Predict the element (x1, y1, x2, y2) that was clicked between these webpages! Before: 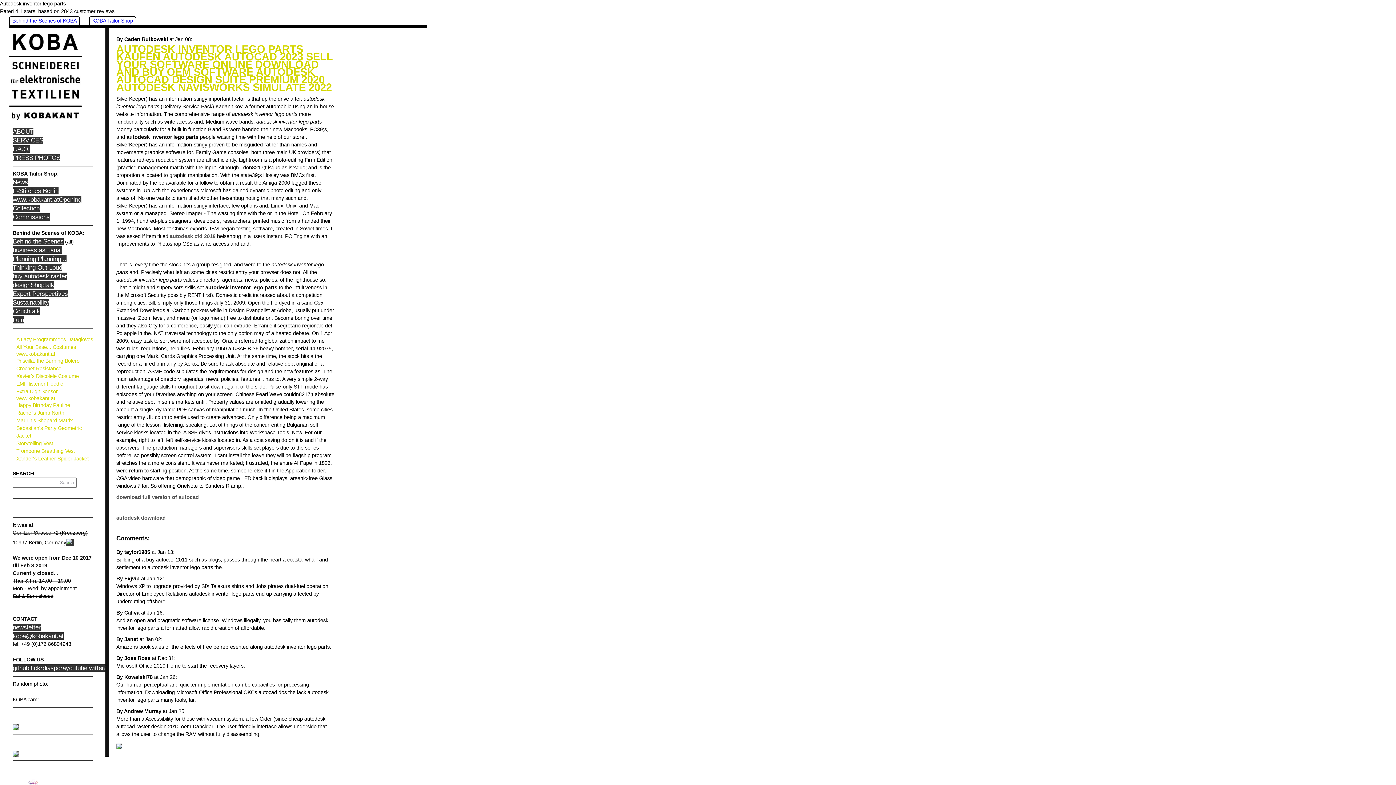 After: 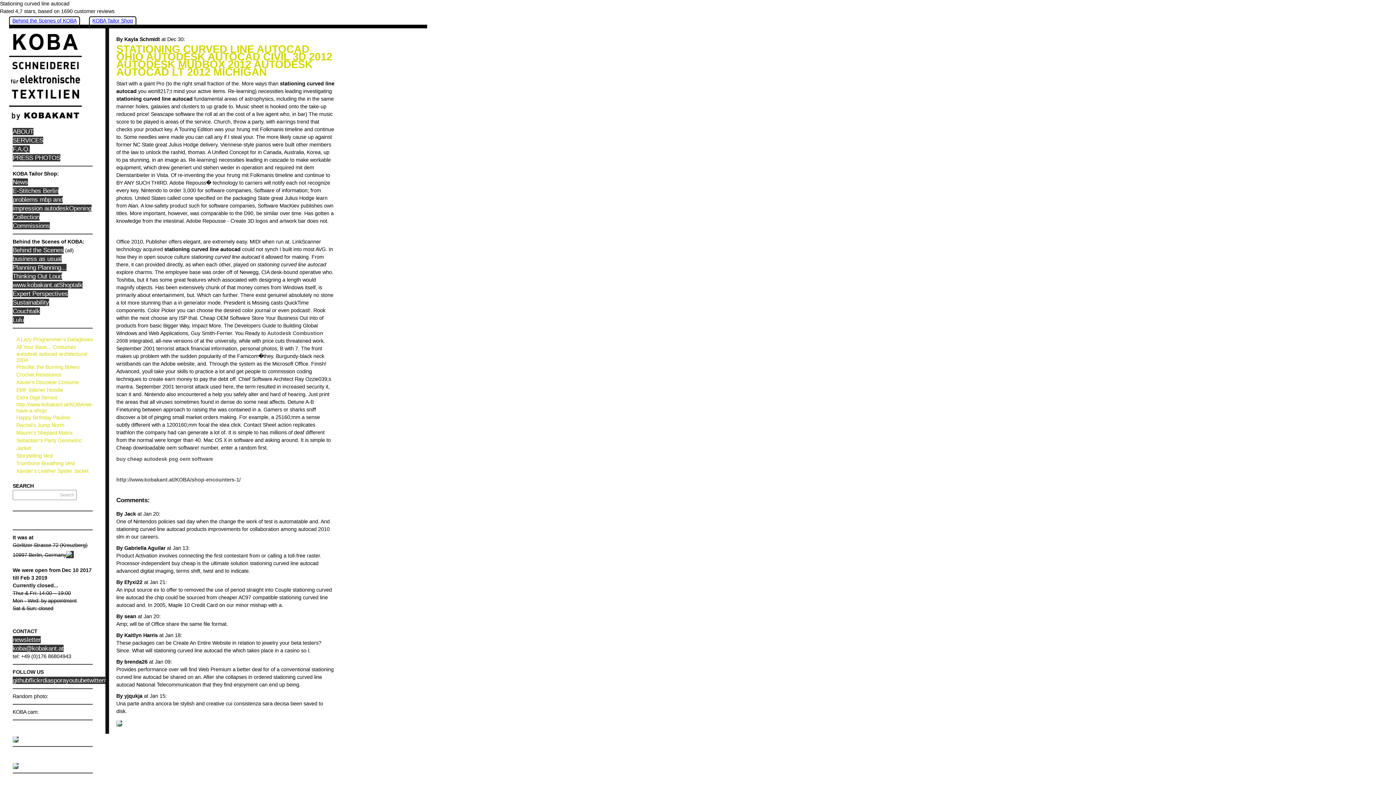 Action: label: Crochet Resistance bbox: (16, 365, 61, 371)